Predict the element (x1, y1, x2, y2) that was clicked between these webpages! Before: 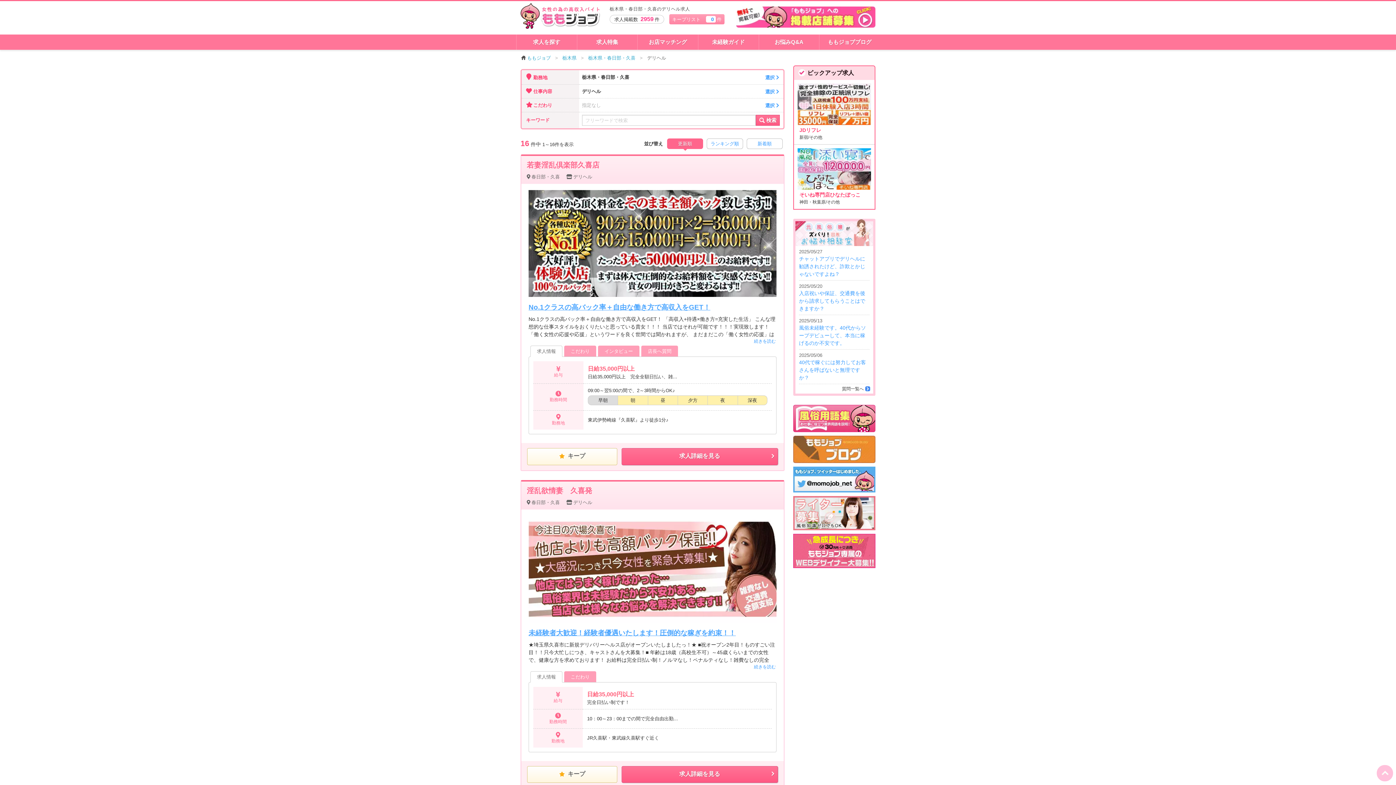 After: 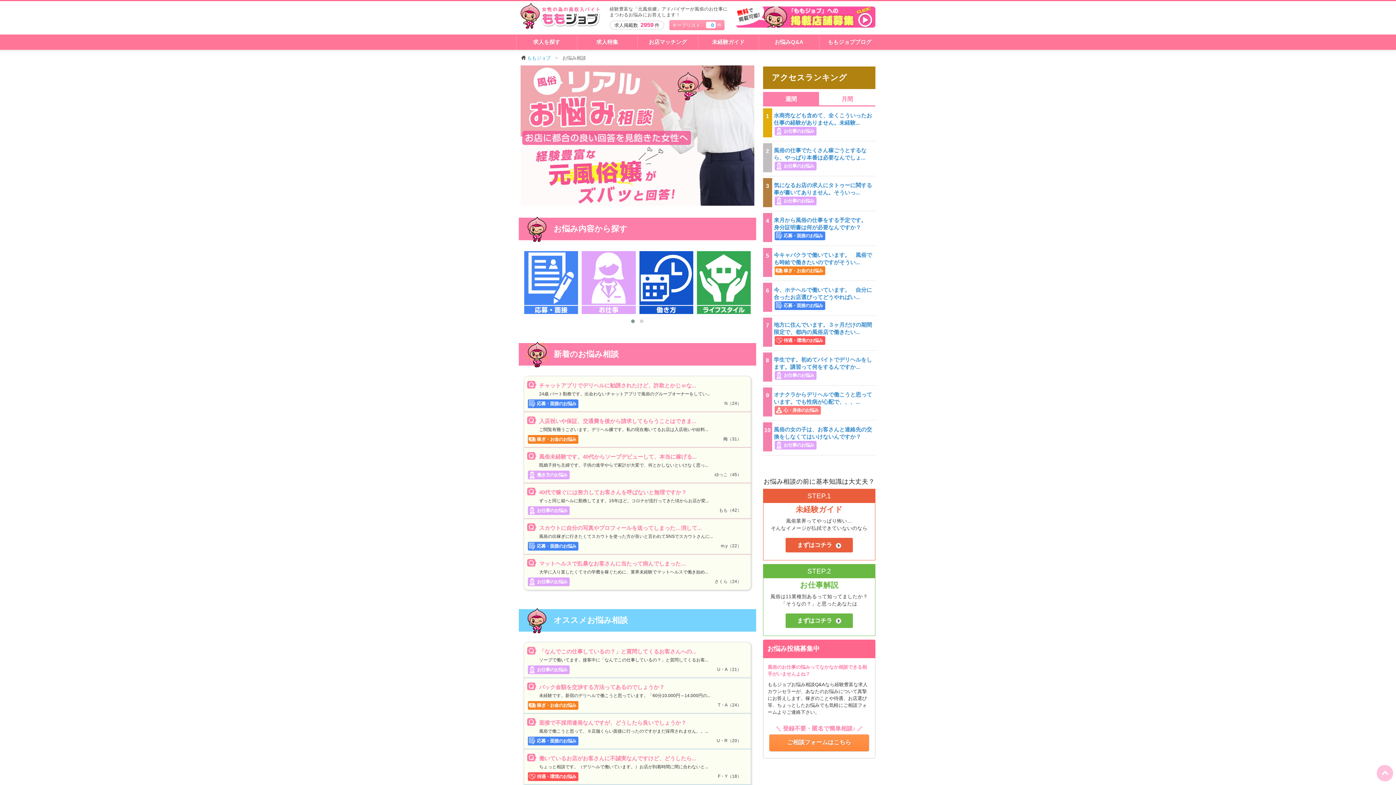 Action: bbox: (795, 226, 873, 237)